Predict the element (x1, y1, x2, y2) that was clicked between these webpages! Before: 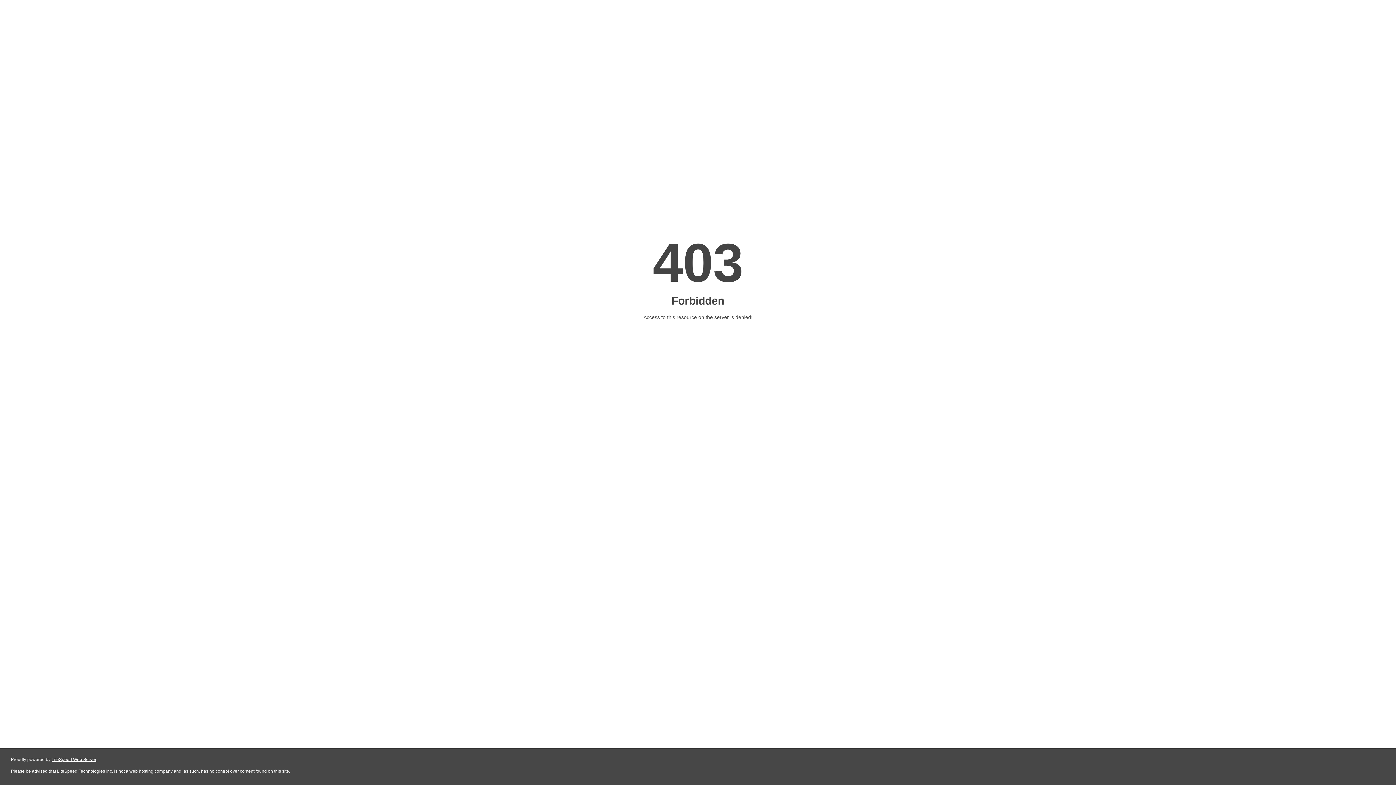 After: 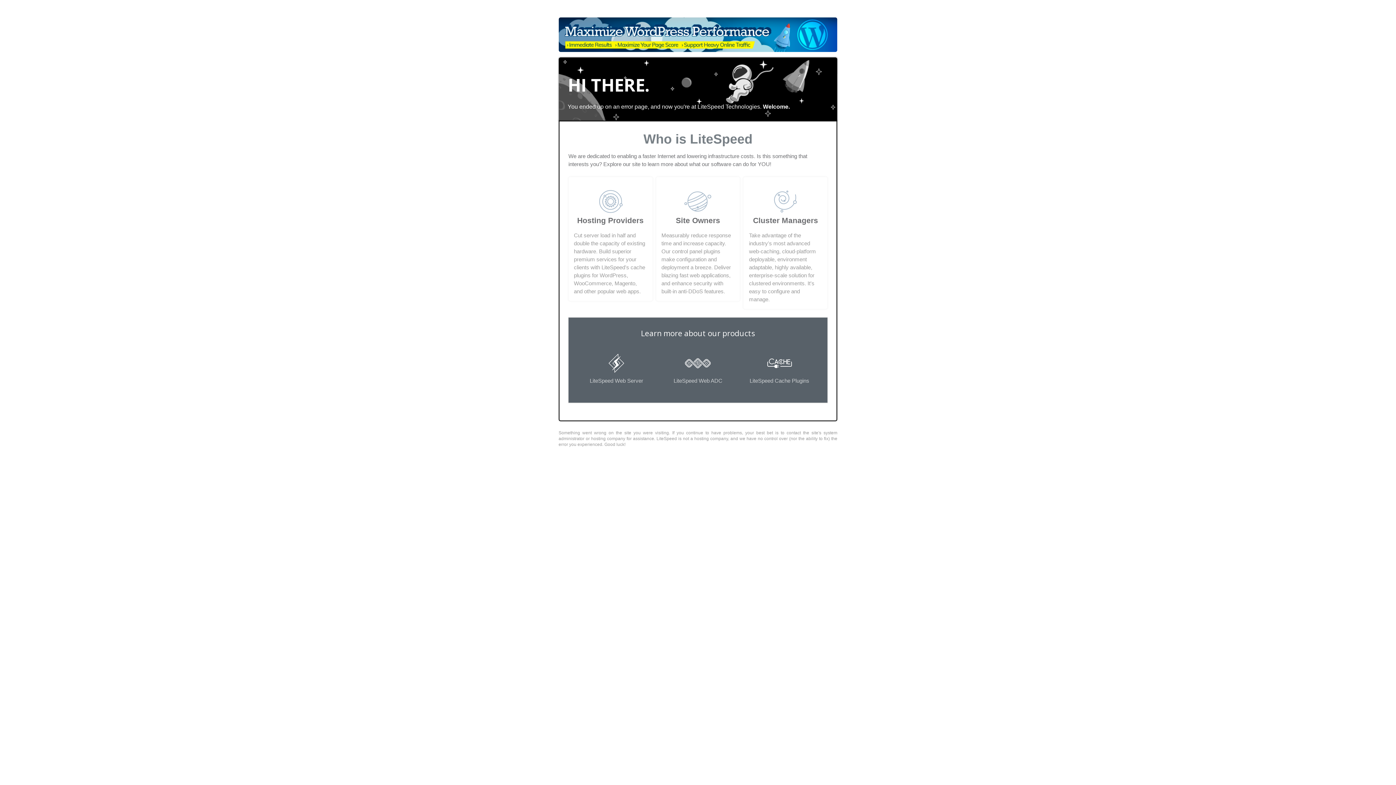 Action: label: LiteSpeed Web Server bbox: (51, 757, 96, 762)